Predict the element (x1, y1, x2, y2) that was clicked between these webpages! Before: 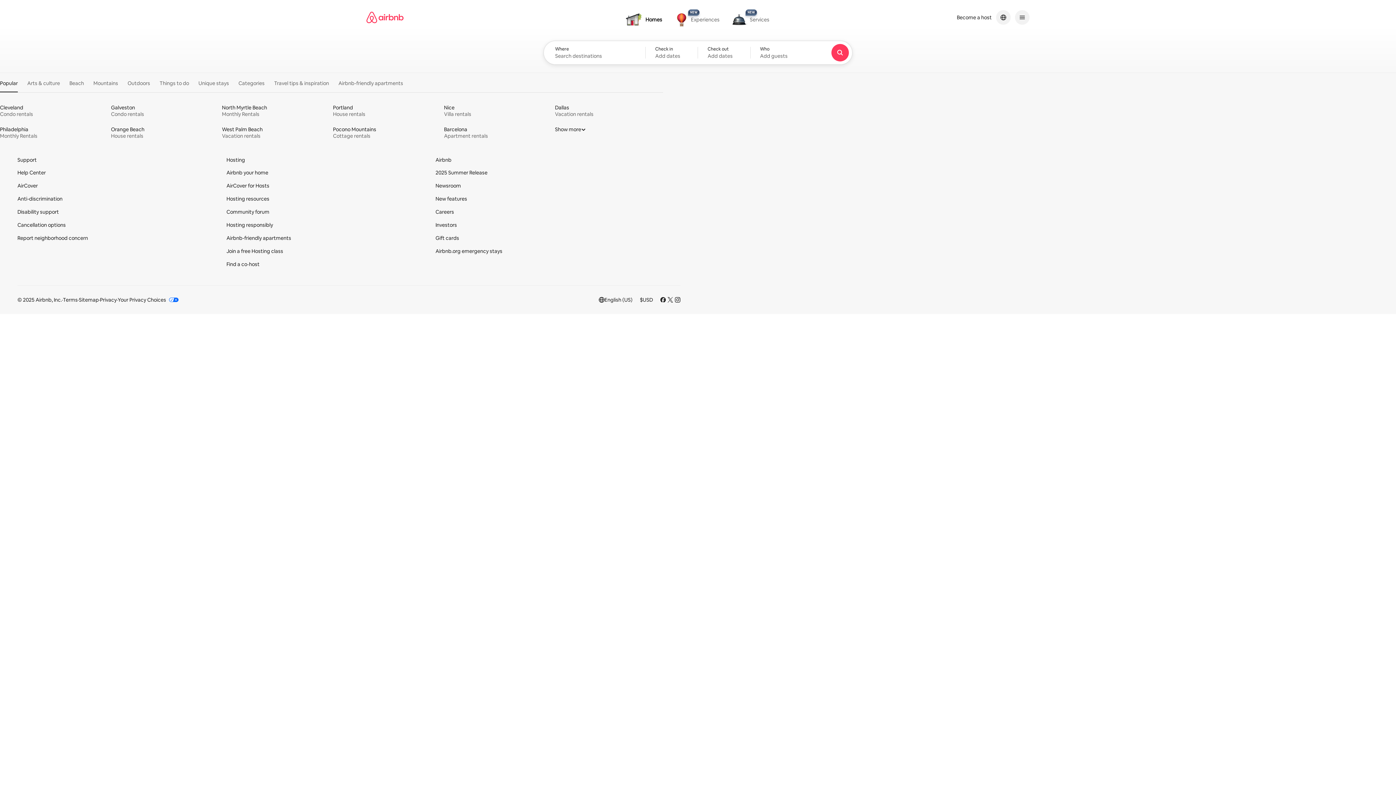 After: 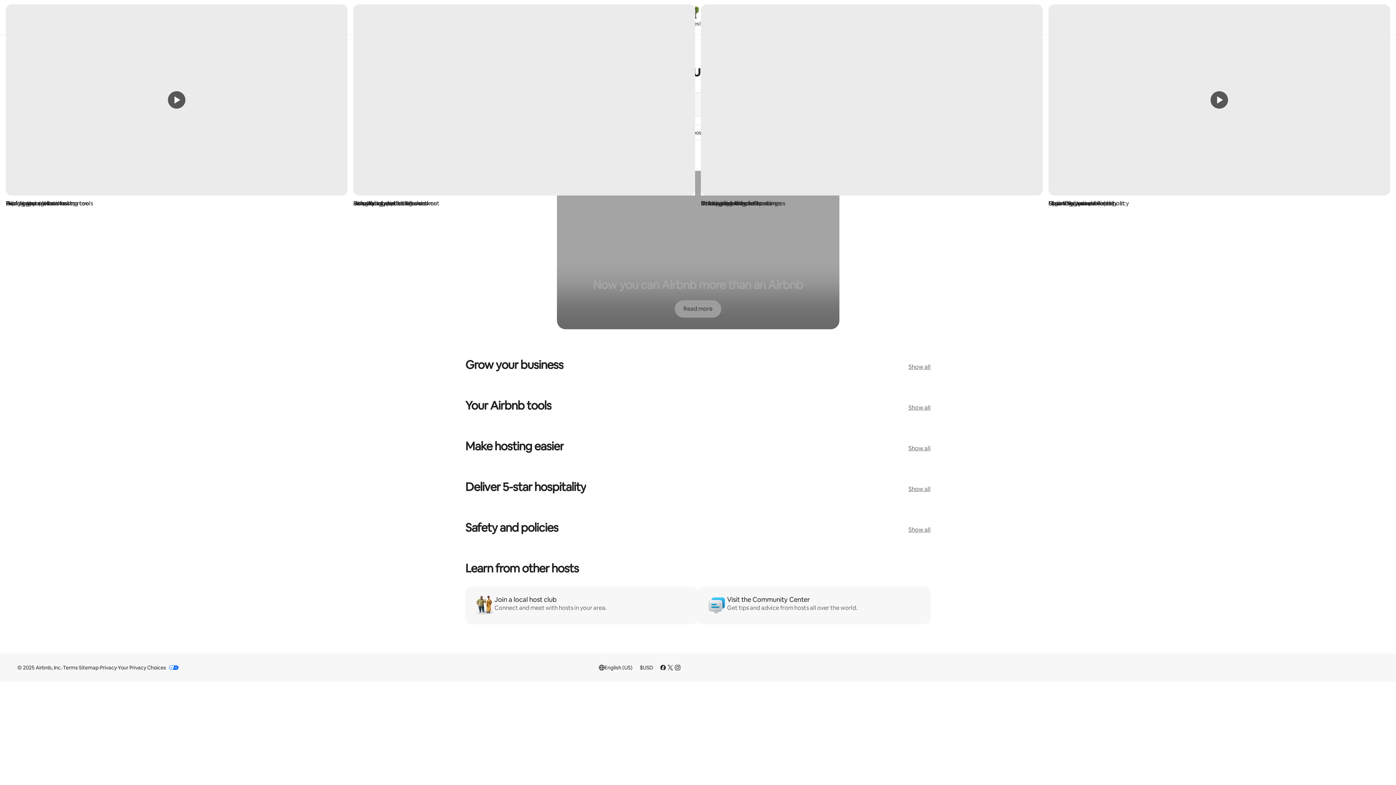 Action: label: Hosting resources bbox: (226, 195, 269, 202)